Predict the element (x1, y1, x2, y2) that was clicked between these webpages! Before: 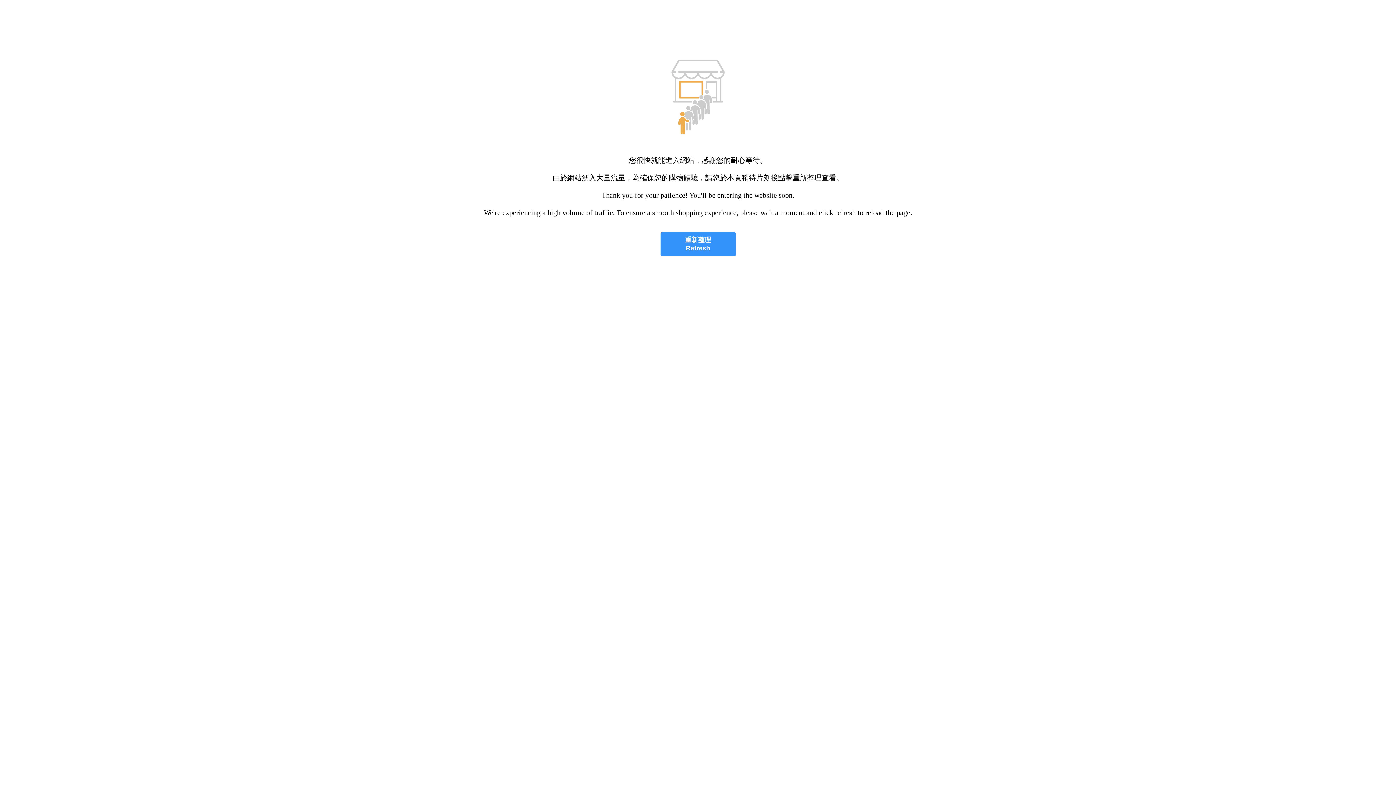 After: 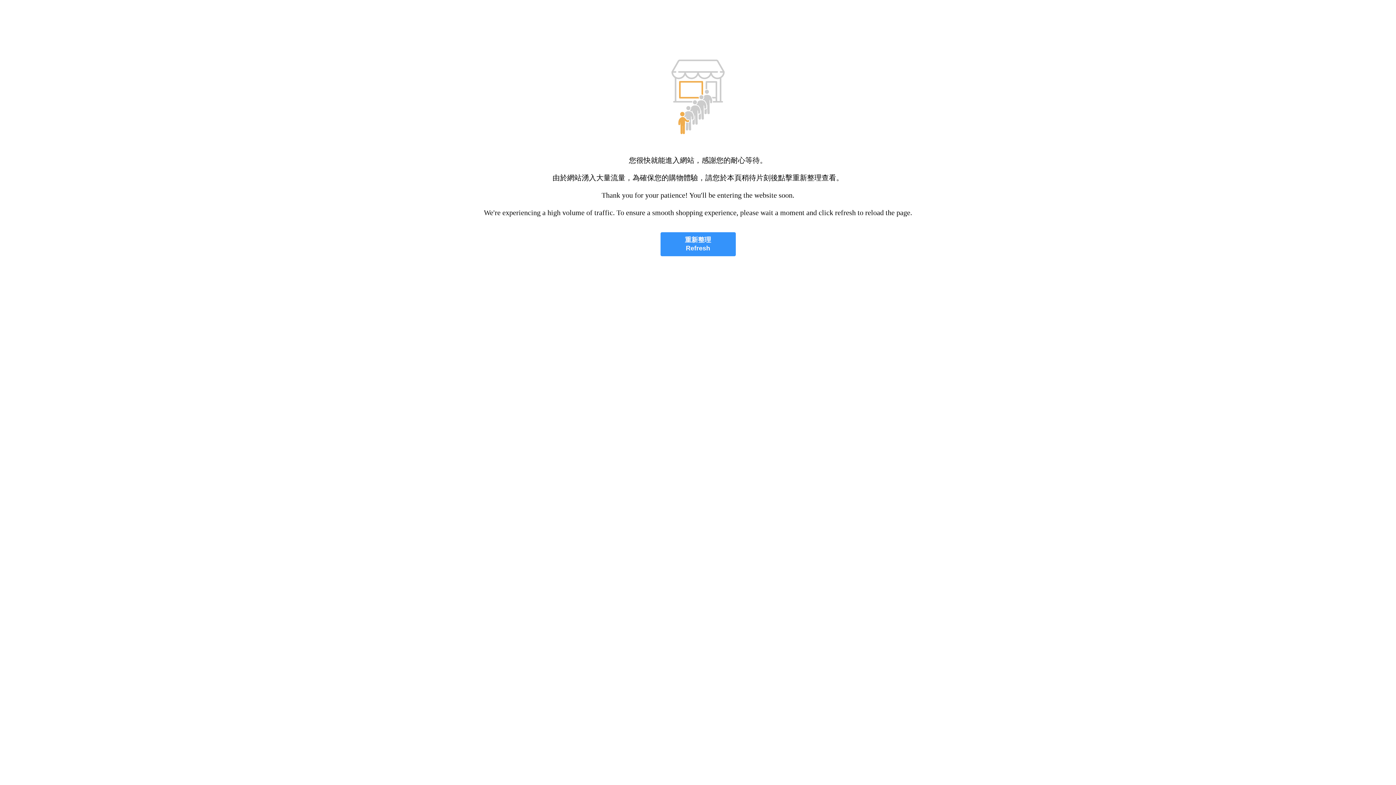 Action: label: 重新整理
Refresh bbox: (660, 232, 735, 256)